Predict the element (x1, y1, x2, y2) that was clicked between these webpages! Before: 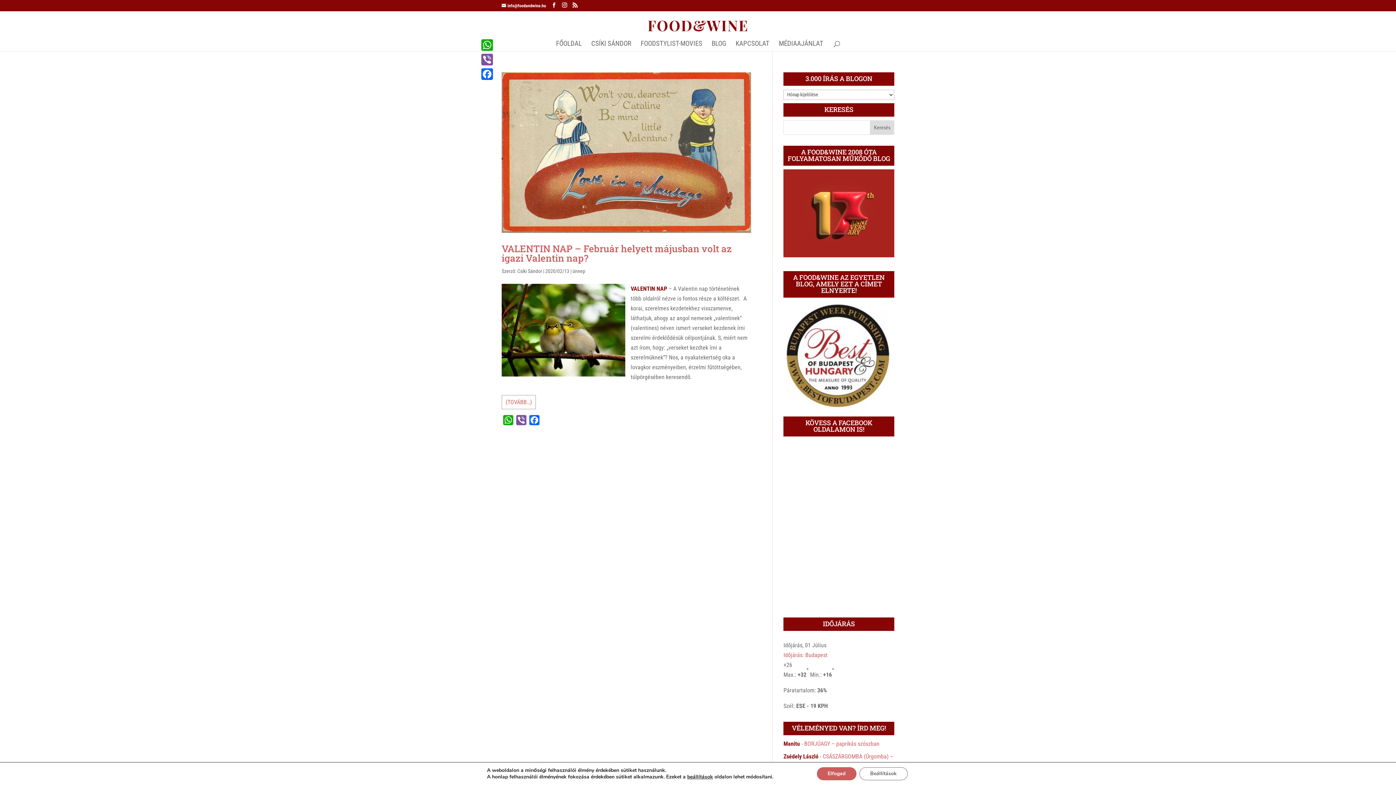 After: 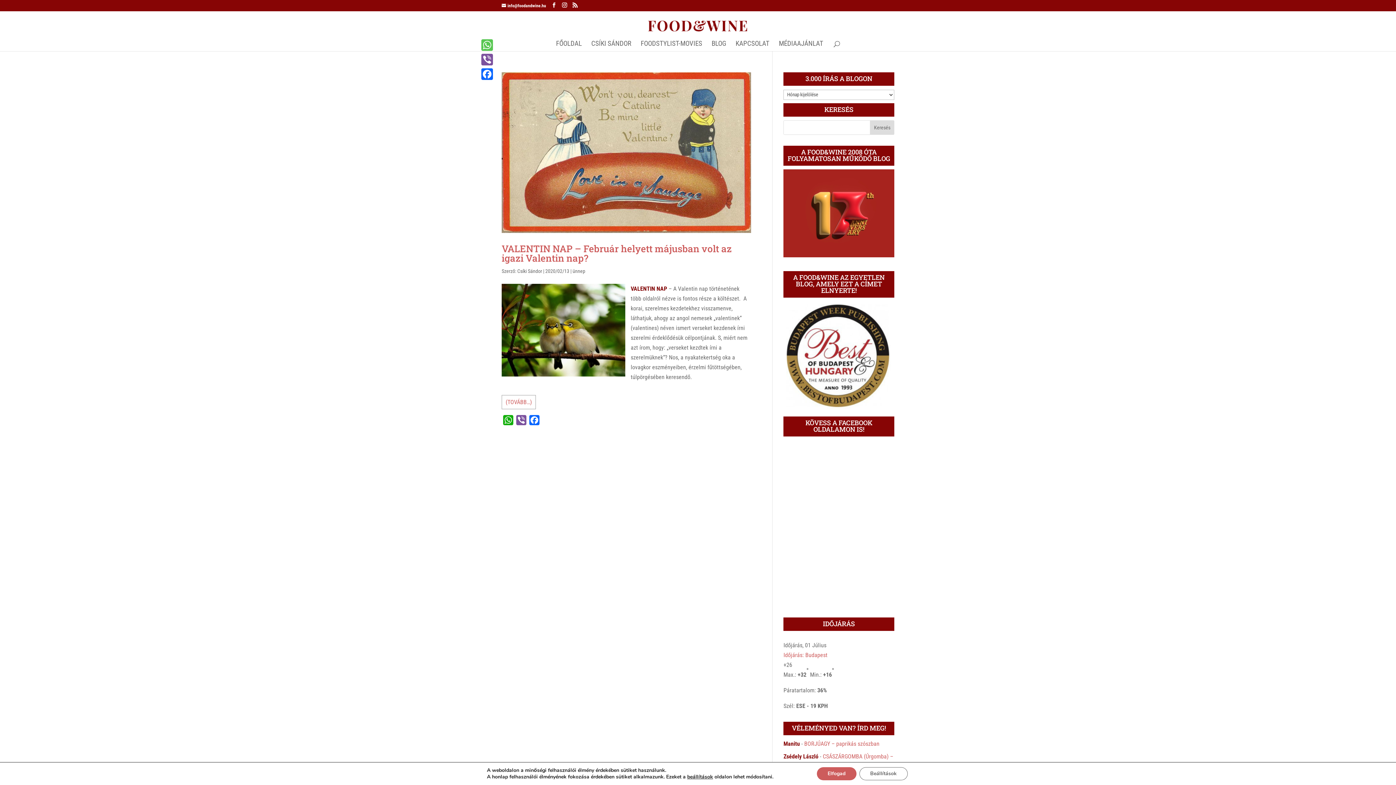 Action: label: WhatsApp bbox: (480, 37, 494, 52)